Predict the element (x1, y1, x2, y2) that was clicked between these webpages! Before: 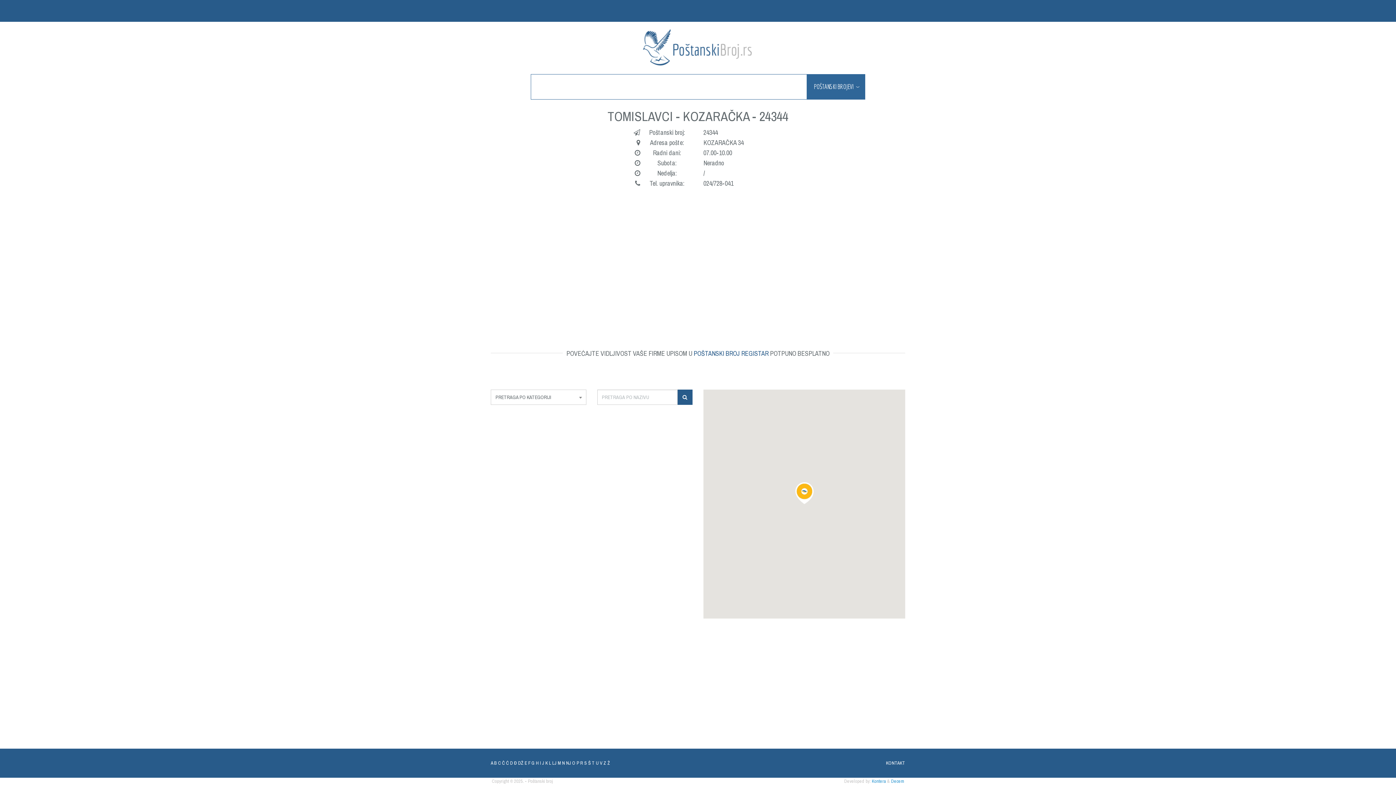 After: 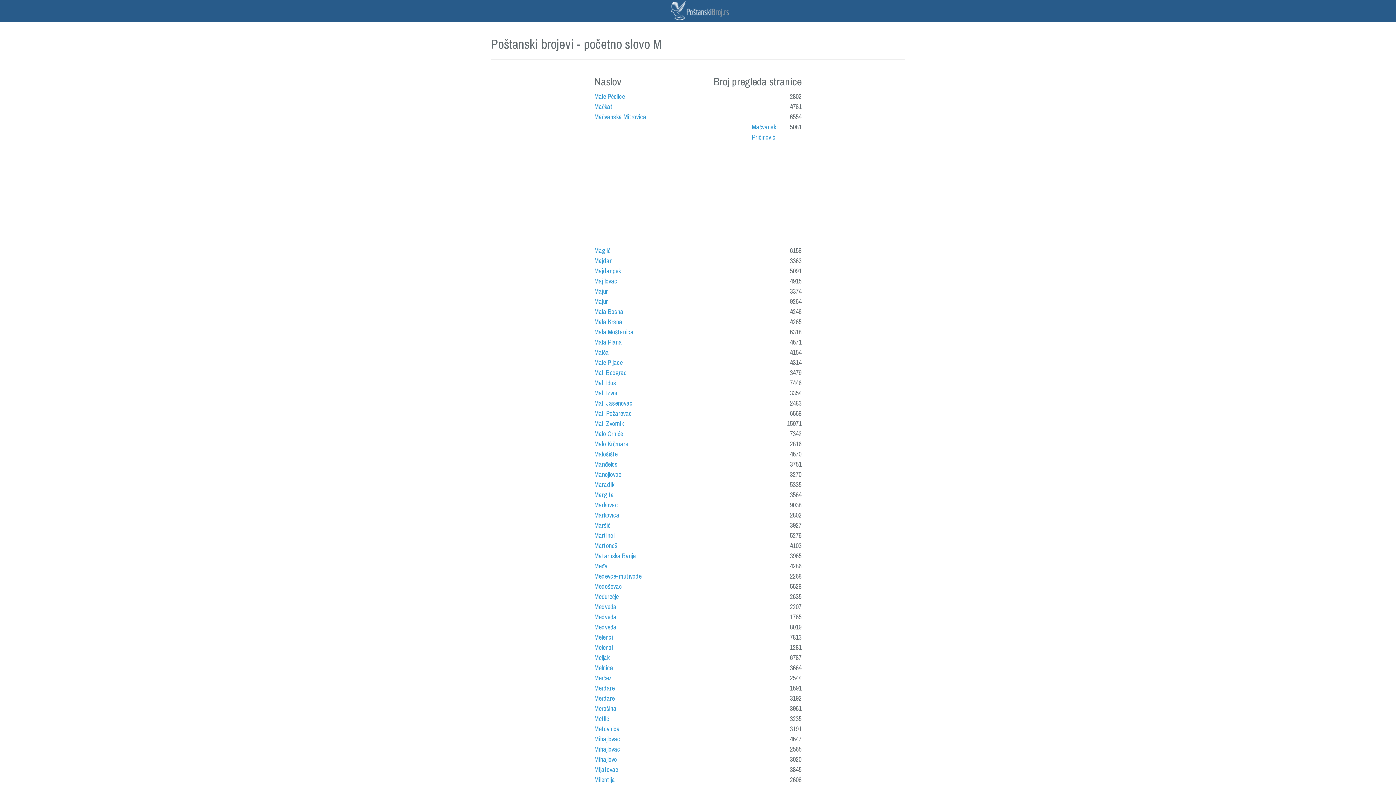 Action: label: M bbox: (557, 760, 561, 766)